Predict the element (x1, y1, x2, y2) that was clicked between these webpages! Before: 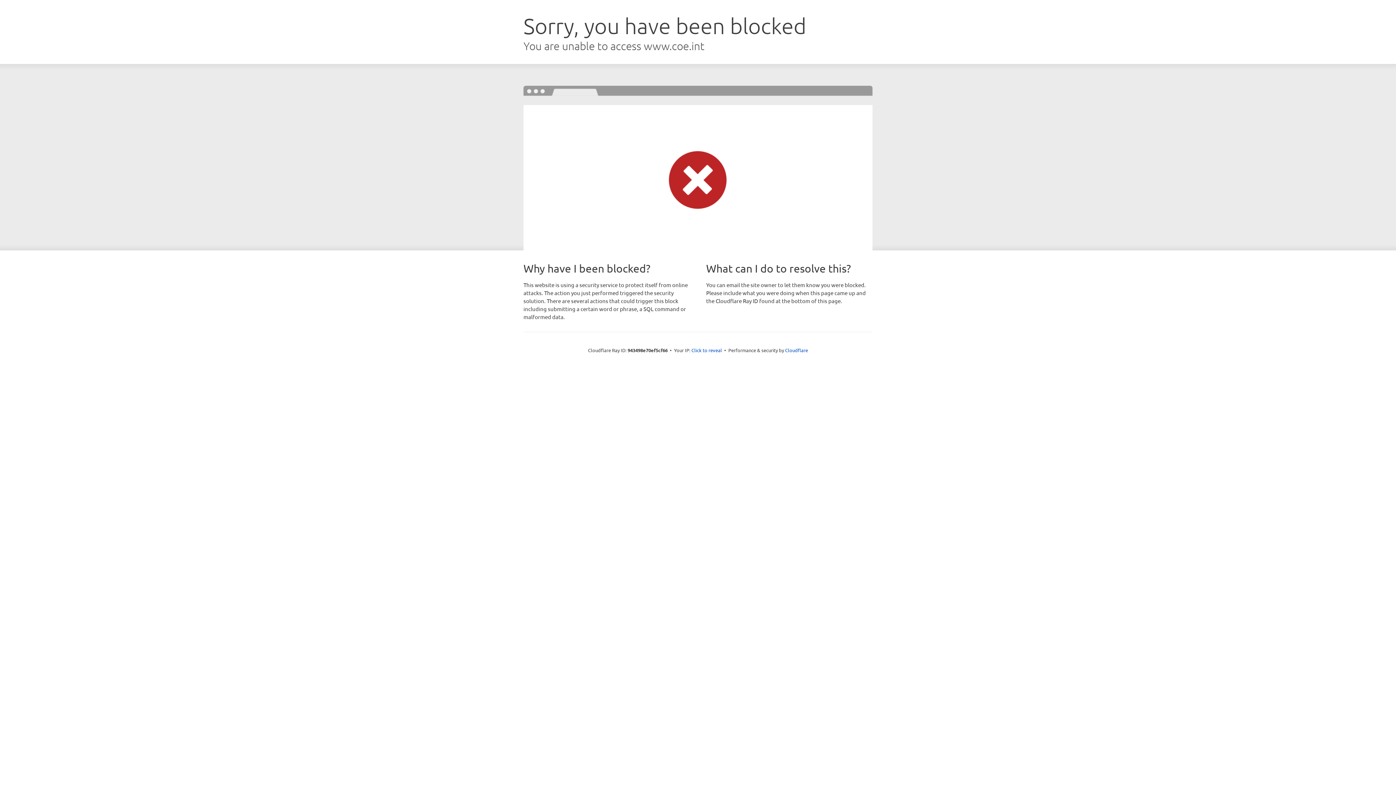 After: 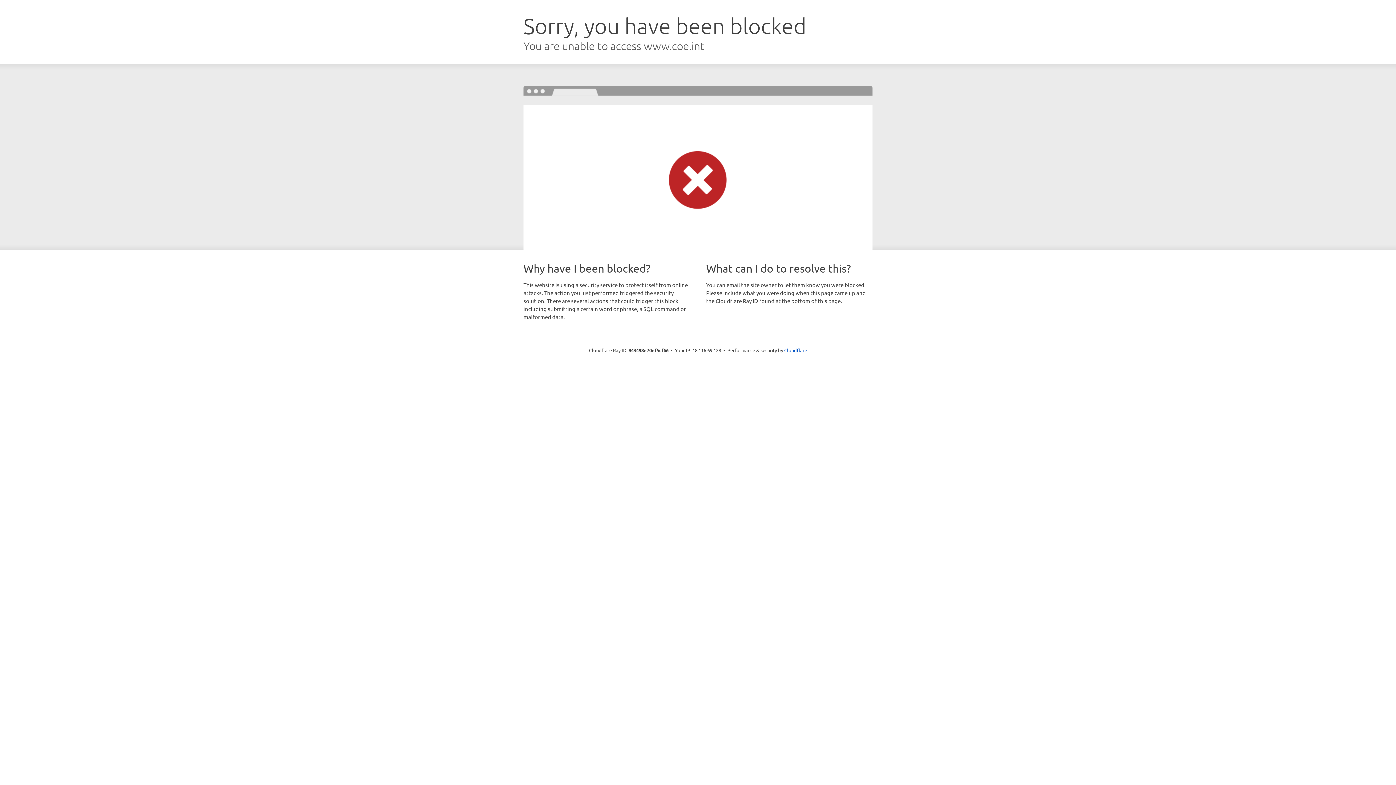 Action: label: Click to reveal bbox: (691, 346, 722, 353)